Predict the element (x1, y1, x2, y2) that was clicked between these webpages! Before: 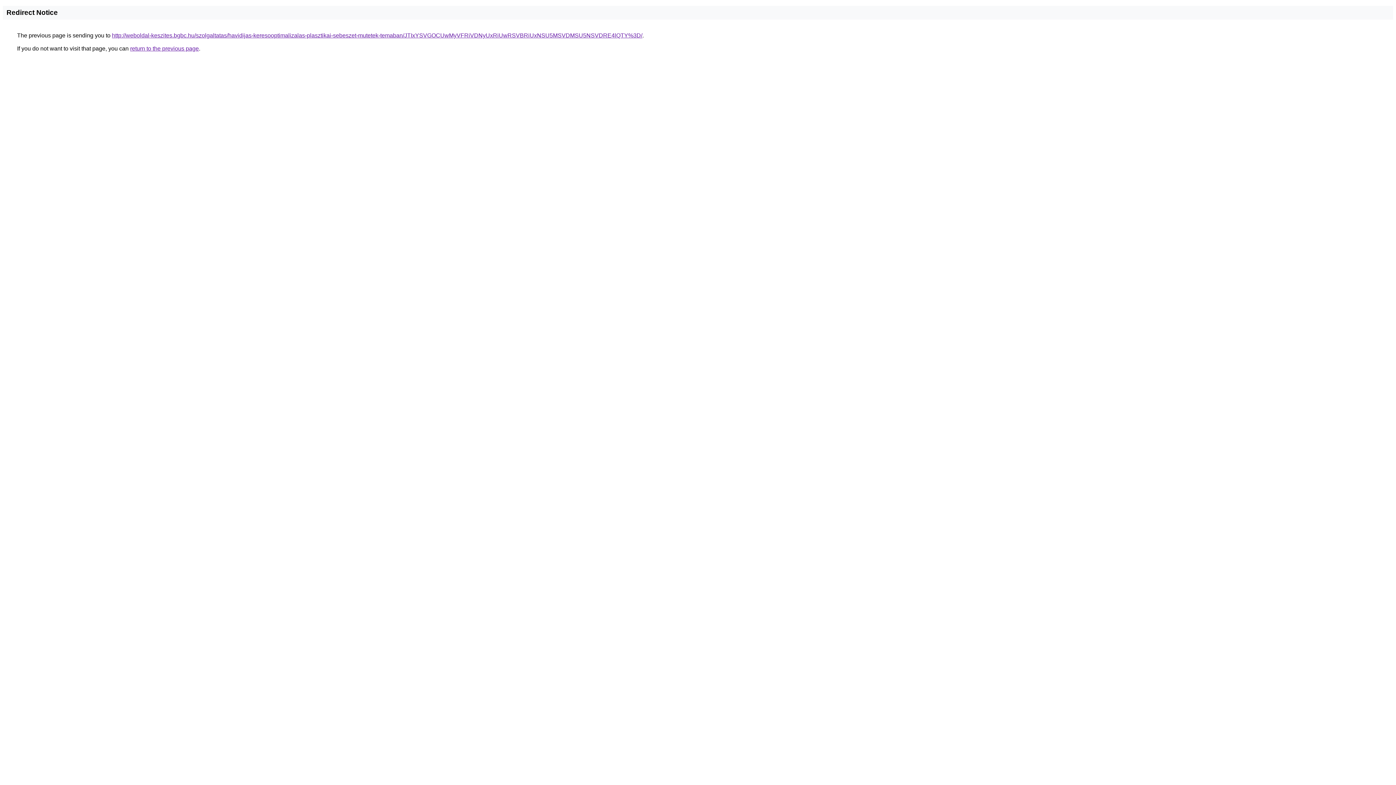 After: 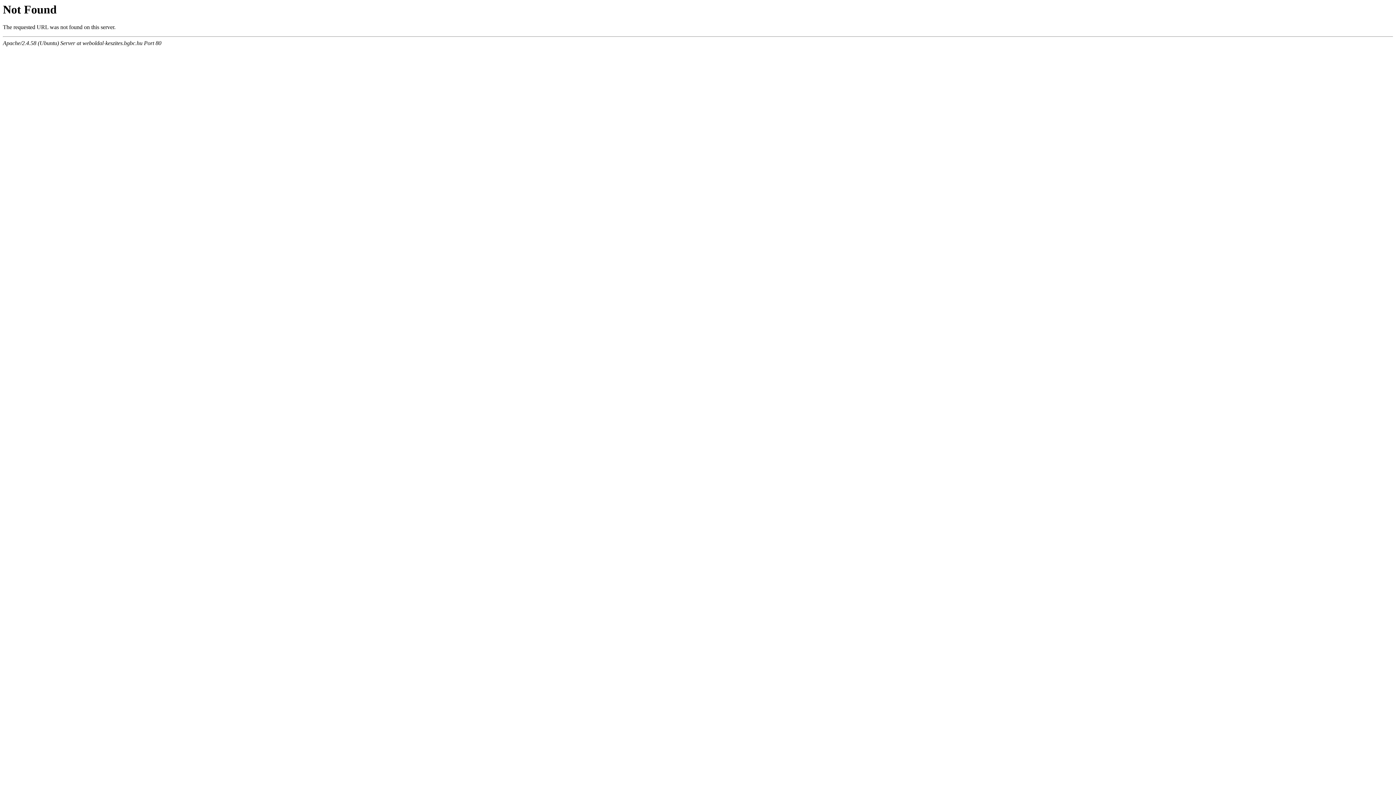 Action: bbox: (112, 32, 642, 38) label: http://weboldal-keszites.bgbc.hu/szolgaltatas/havidijas-keresooptimalizalas-plasztikai-sebeszet-mutetek-temaban/JTIxYSVGOCUwMyVFRiVDNyUxRiUwRSVBRiUxNSU5MSVDMSU5NSVDRE4lQTY%3D/